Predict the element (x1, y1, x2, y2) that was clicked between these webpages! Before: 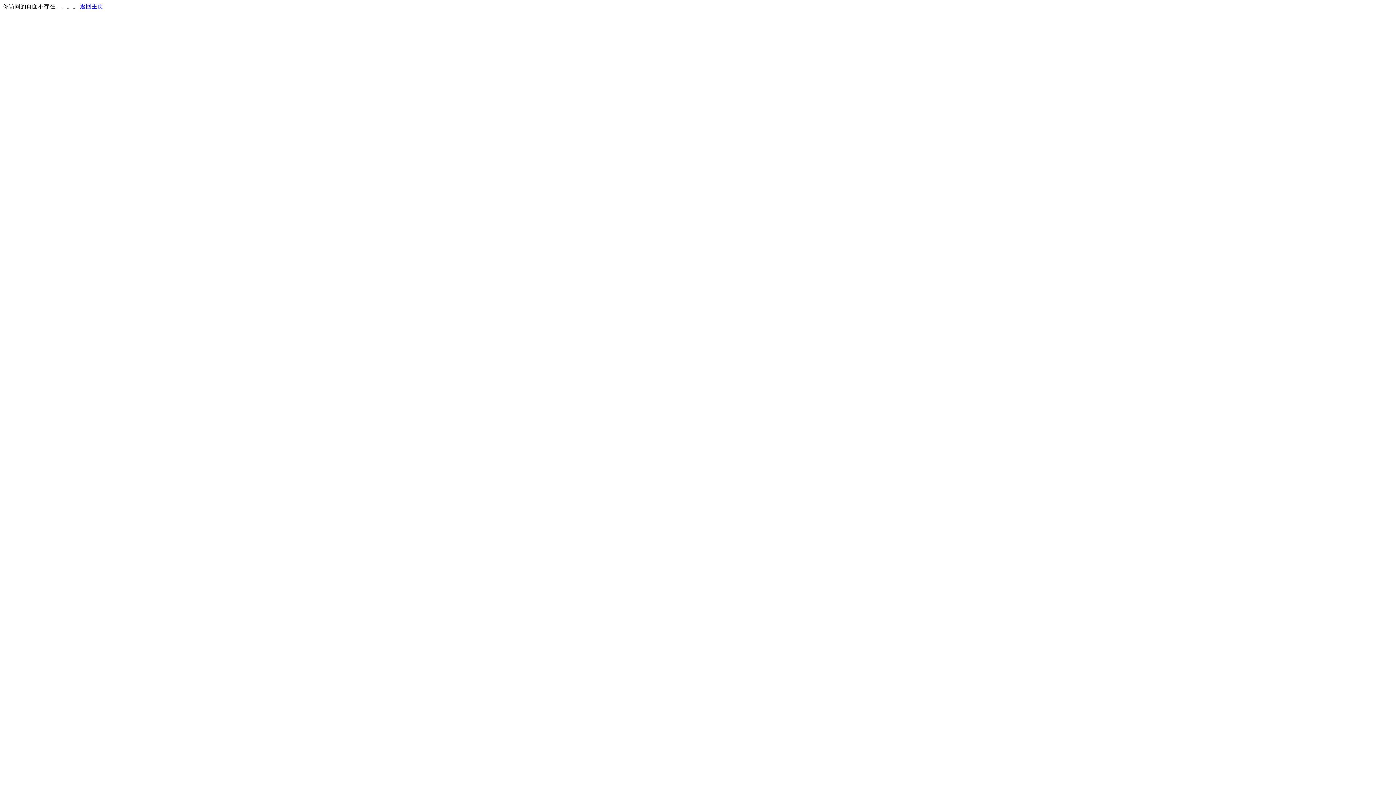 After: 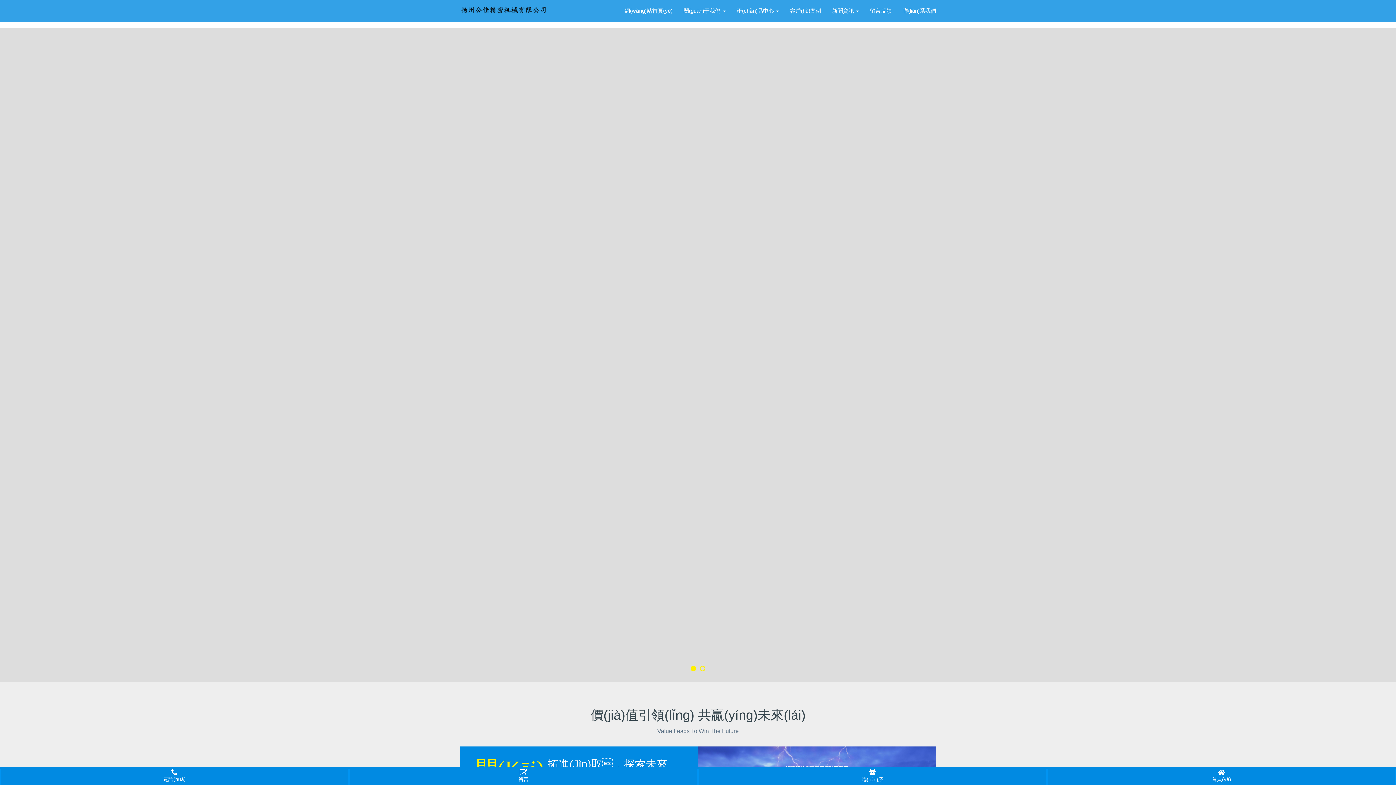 Action: bbox: (80, 3, 103, 9) label: 返回主页